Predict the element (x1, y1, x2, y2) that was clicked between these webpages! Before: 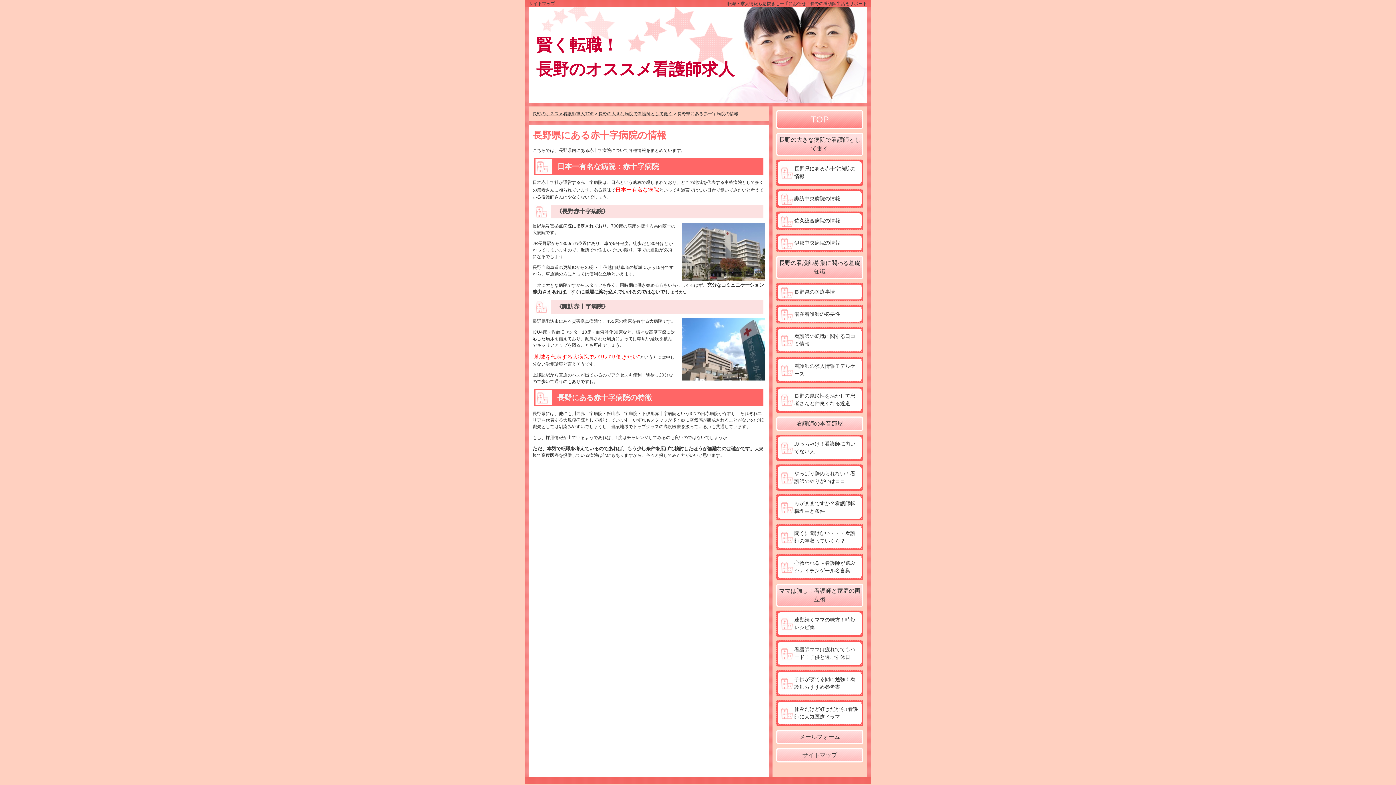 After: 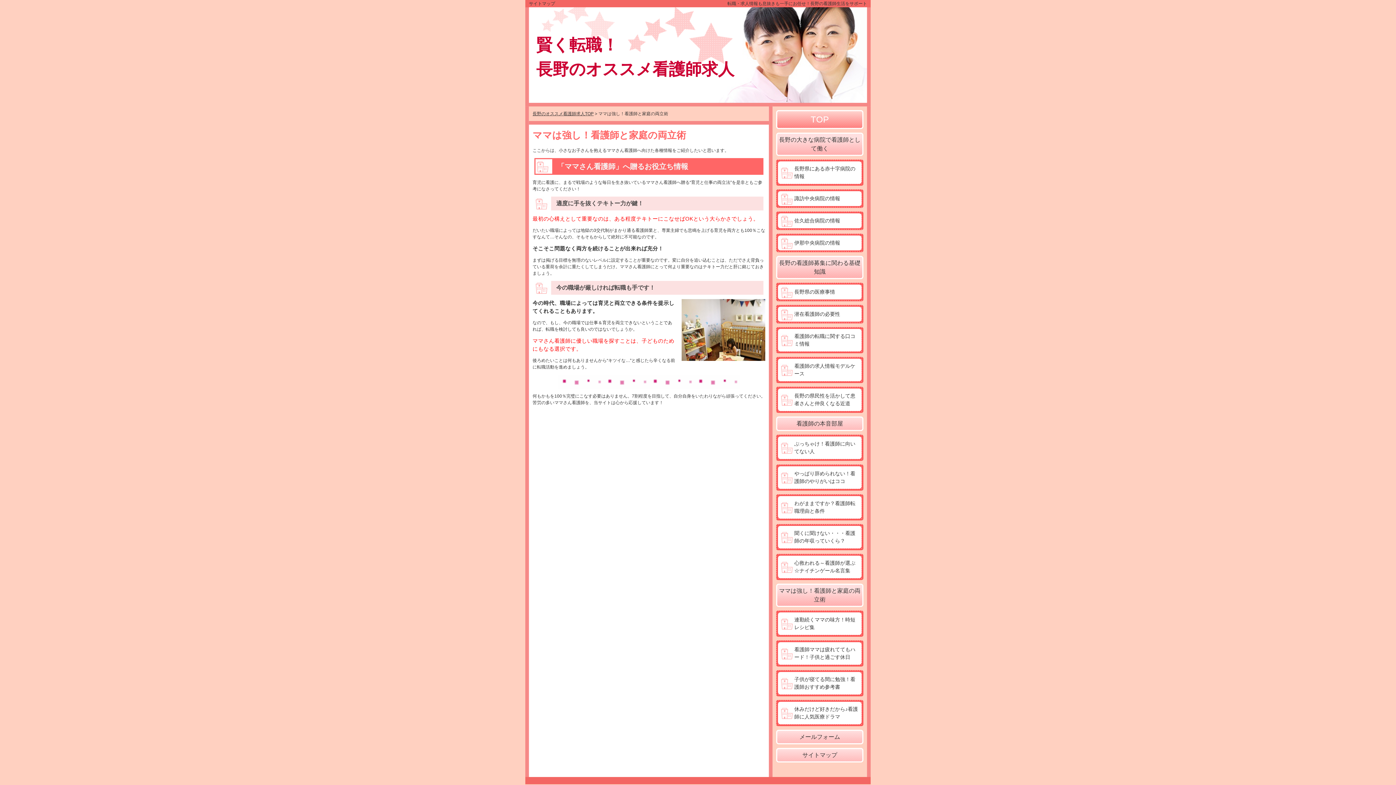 Action: label: ママは強し！看護師と家庭の両立術 bbox: (776, 584, 863, 607)